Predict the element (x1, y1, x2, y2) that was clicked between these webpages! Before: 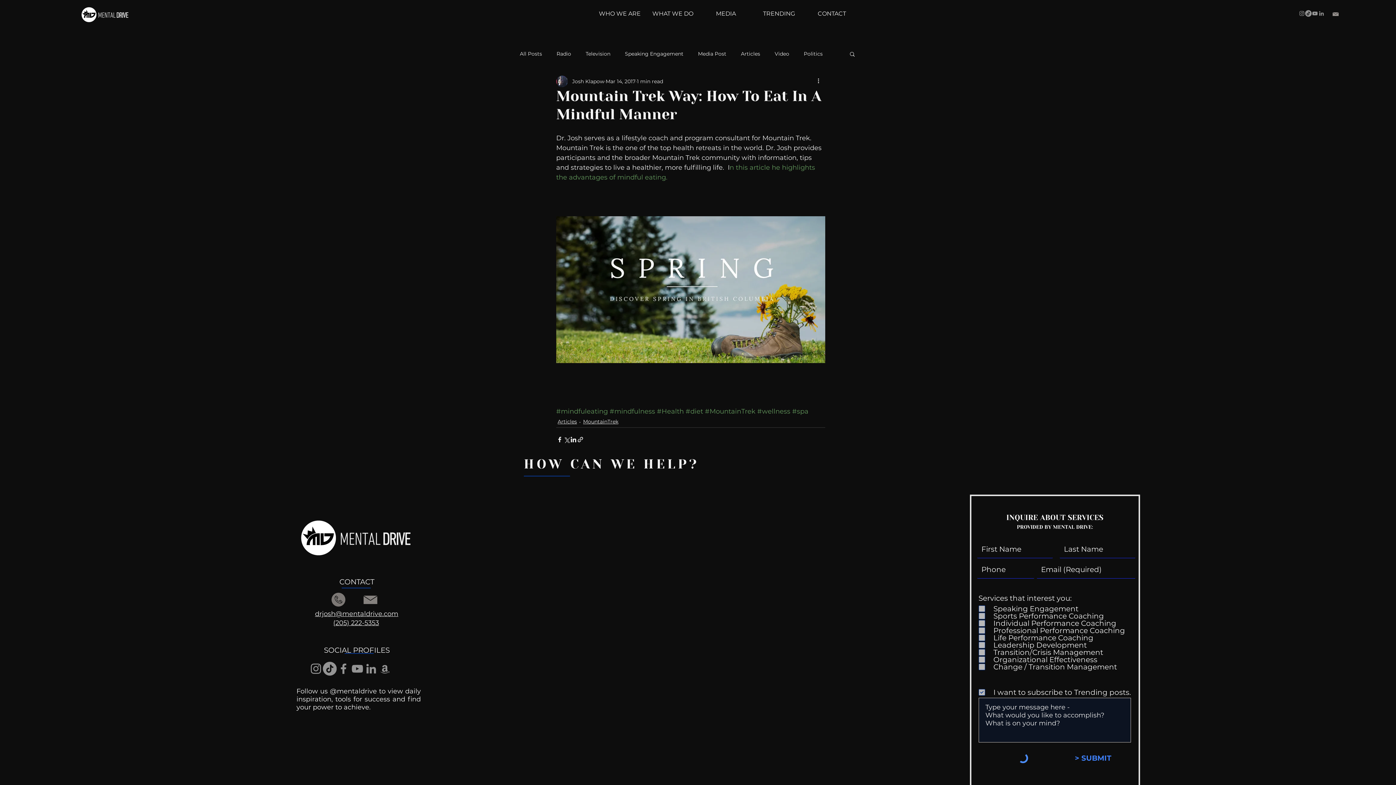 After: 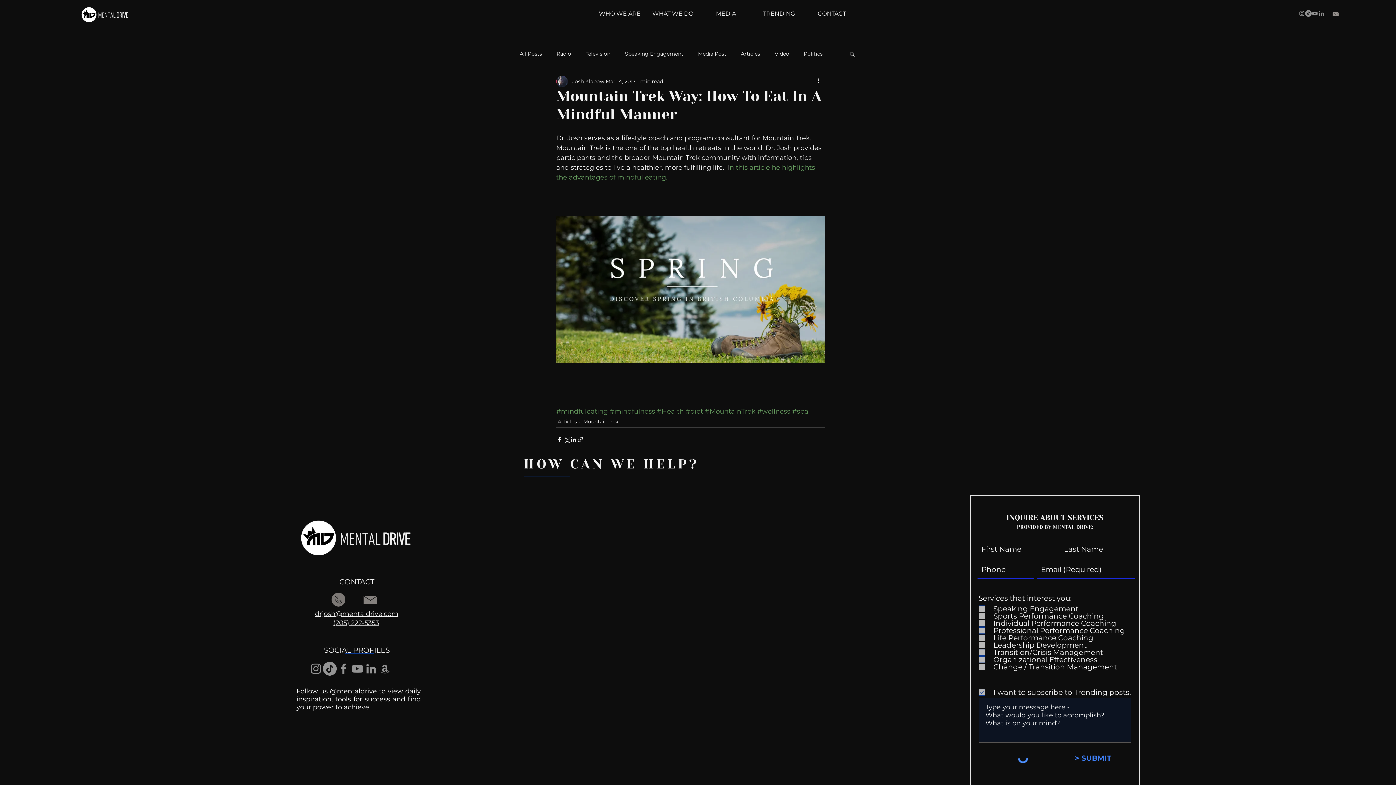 Action: bbox: (331, 593, 345, 606)